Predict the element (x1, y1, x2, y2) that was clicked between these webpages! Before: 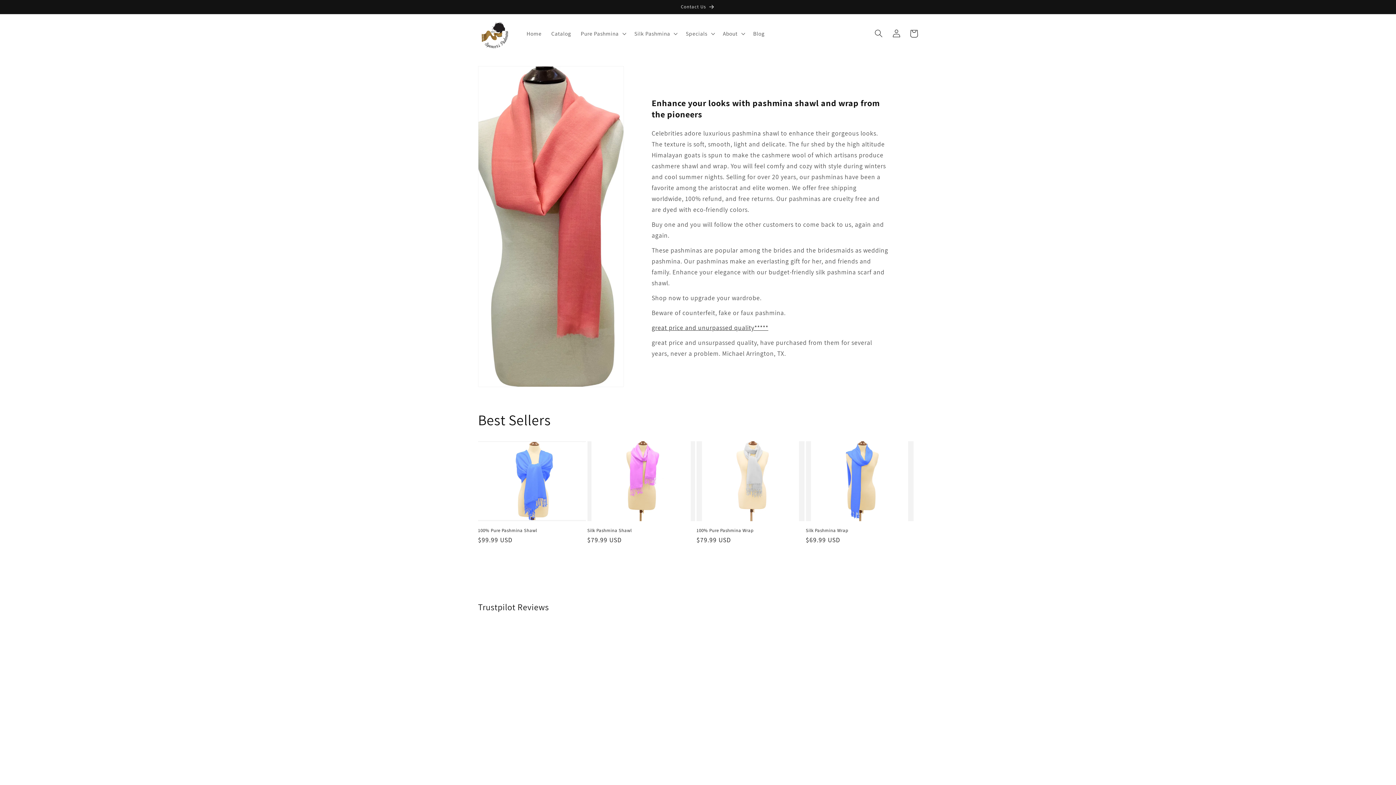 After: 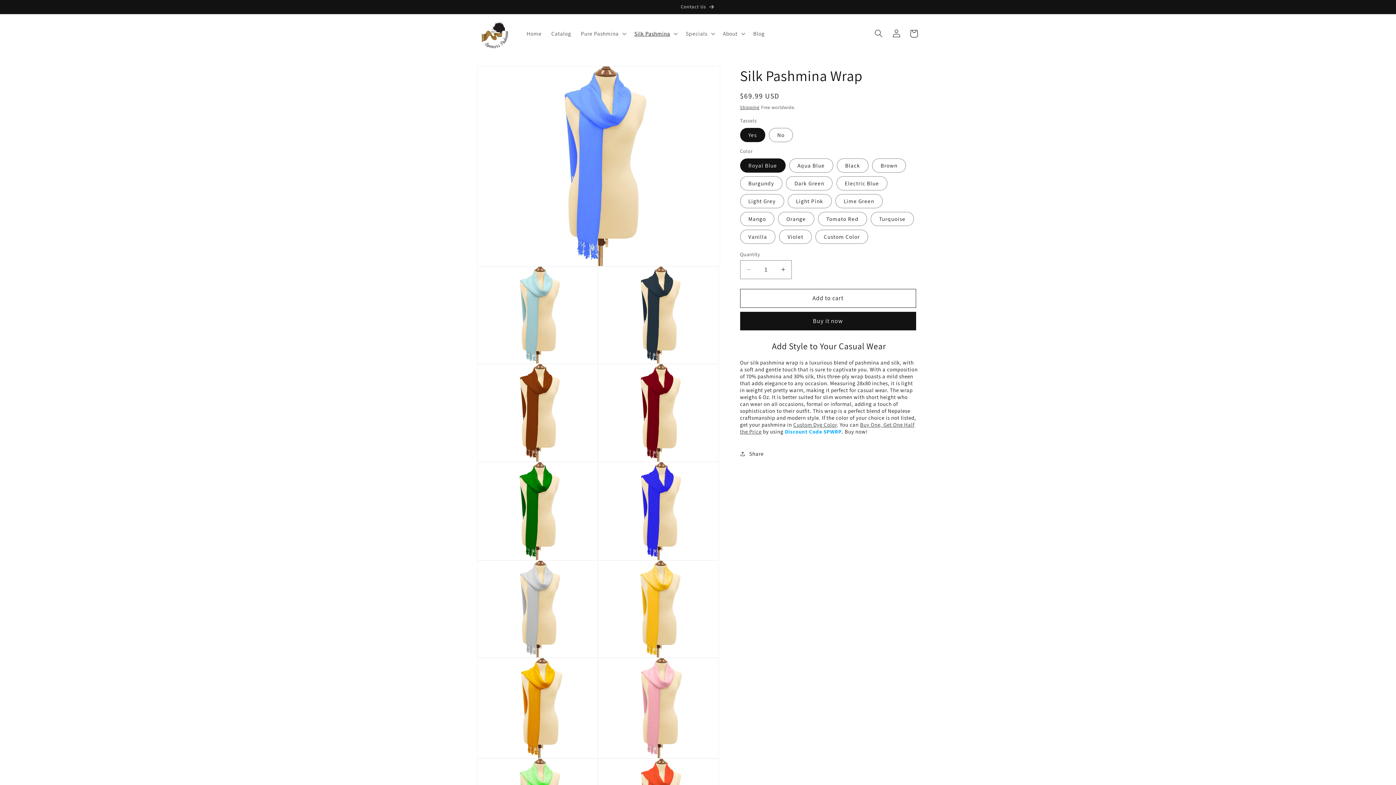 Action: label: Silk Pashmina Wrap bbox: (806, 528, 913, 533)